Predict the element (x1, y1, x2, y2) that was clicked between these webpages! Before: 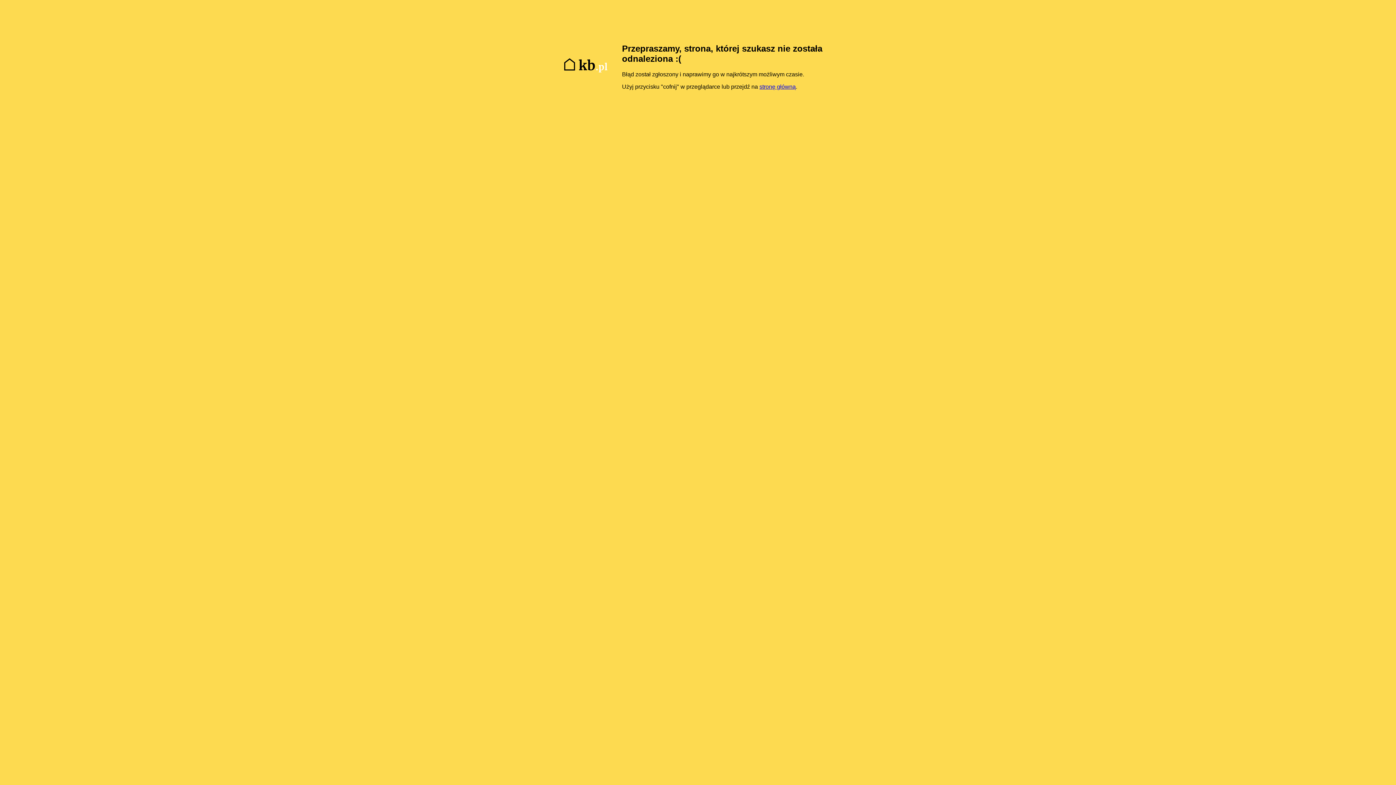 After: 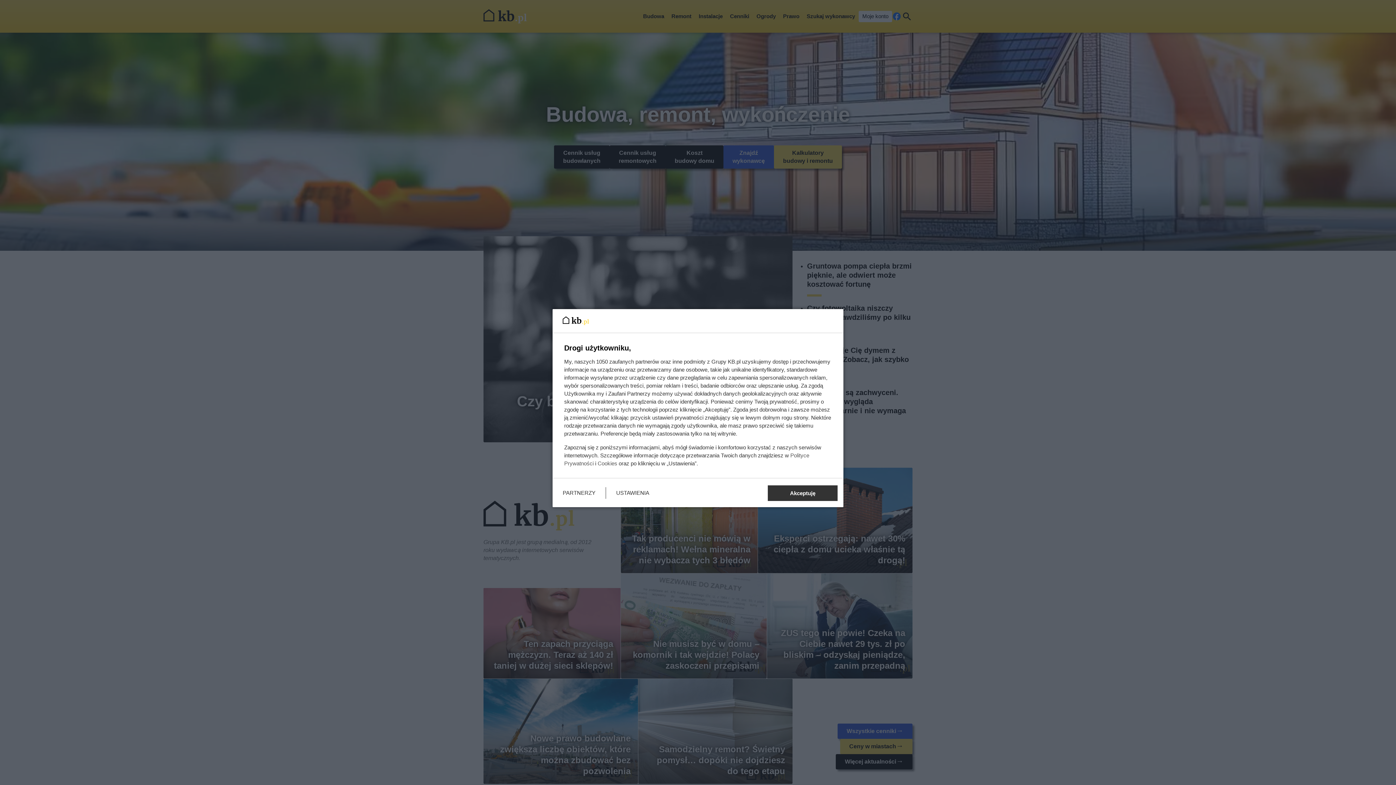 Action: label: stronę główną bbox: (759, 83, 796, 89)